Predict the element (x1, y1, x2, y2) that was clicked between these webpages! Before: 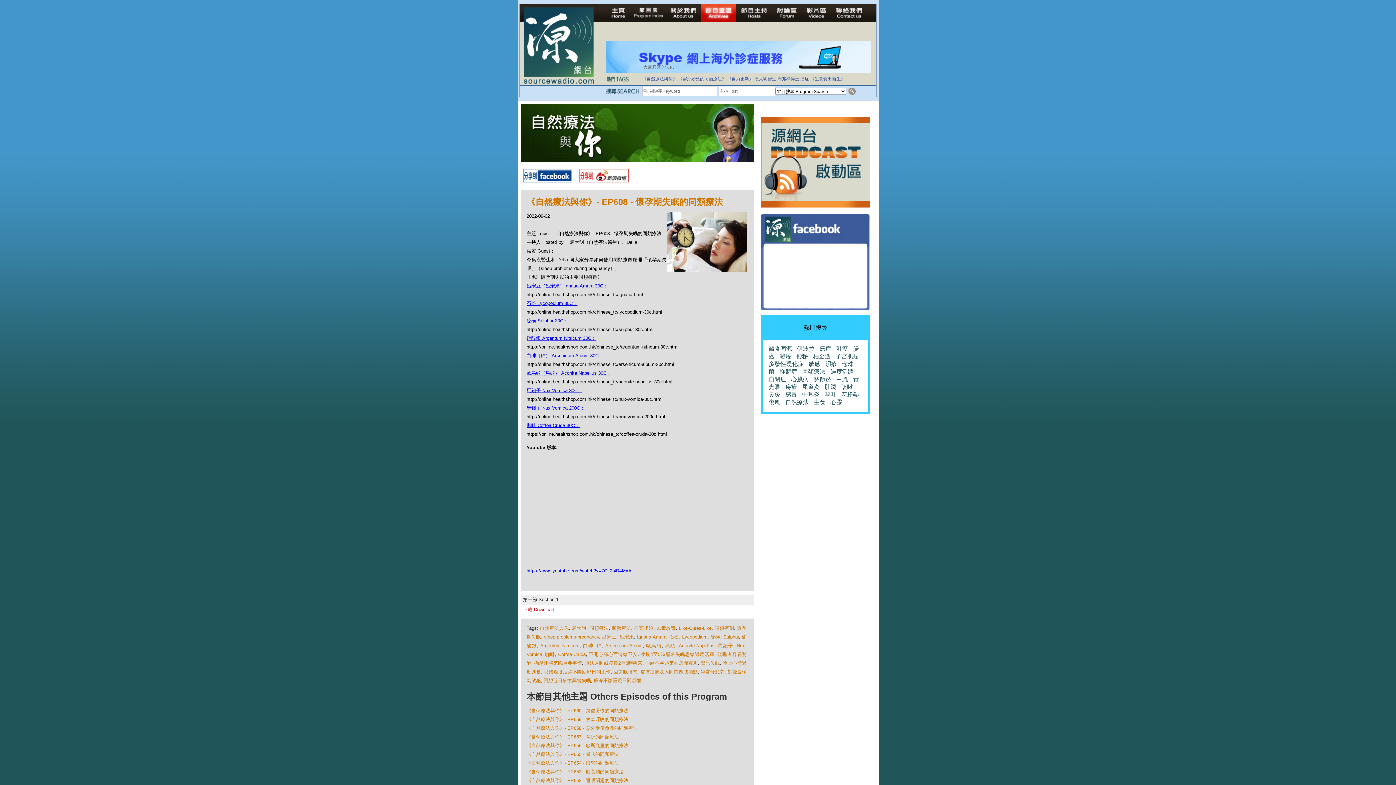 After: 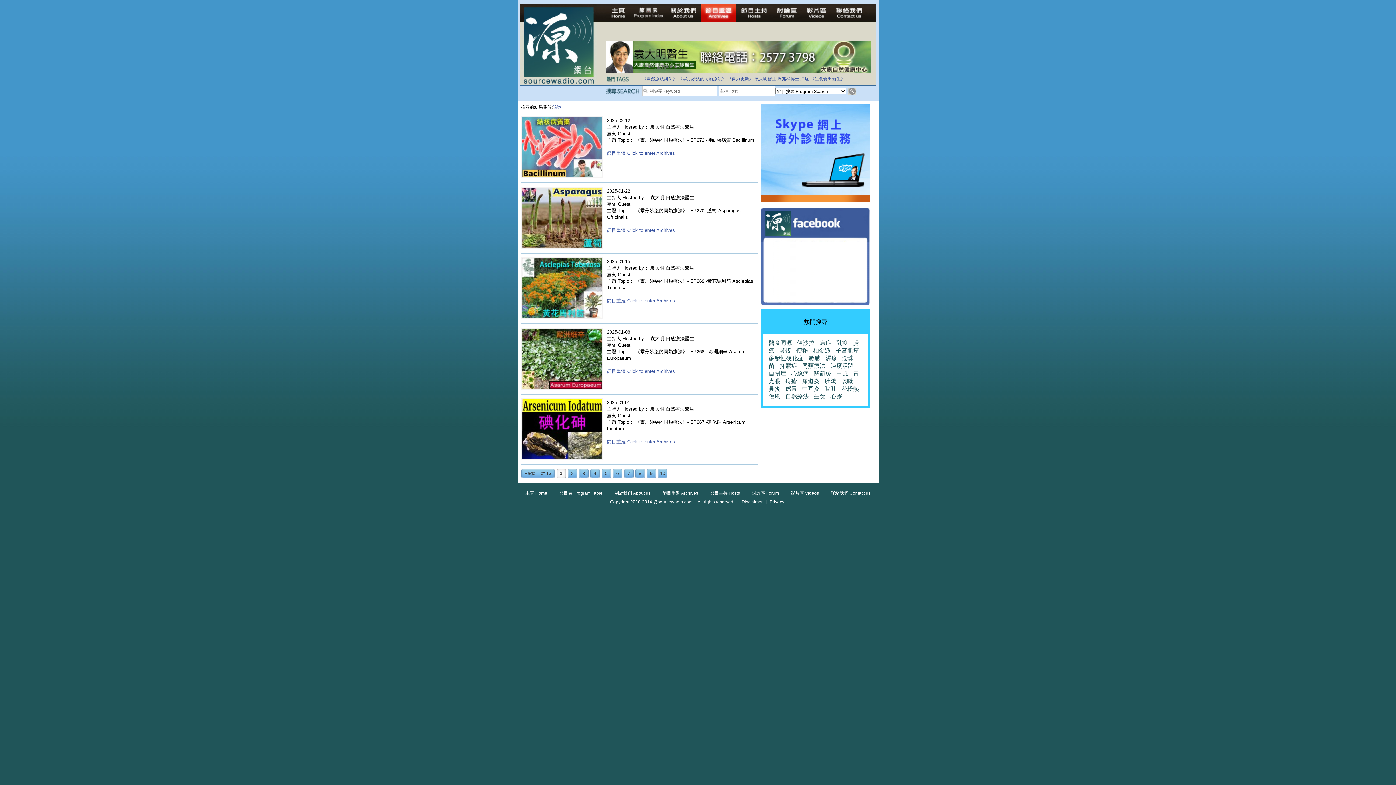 Action: label: 咳嗽 bbox: (841, 384, 853, 390)